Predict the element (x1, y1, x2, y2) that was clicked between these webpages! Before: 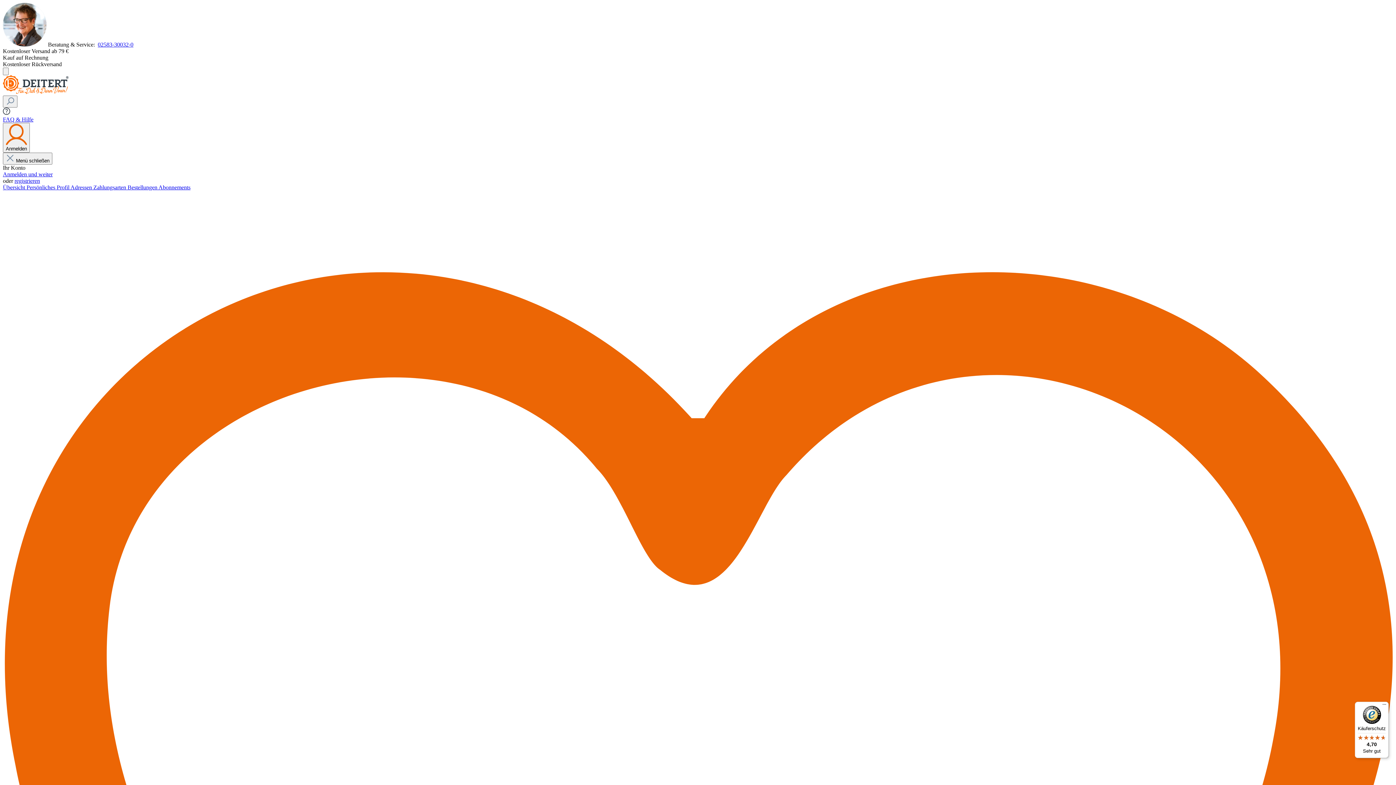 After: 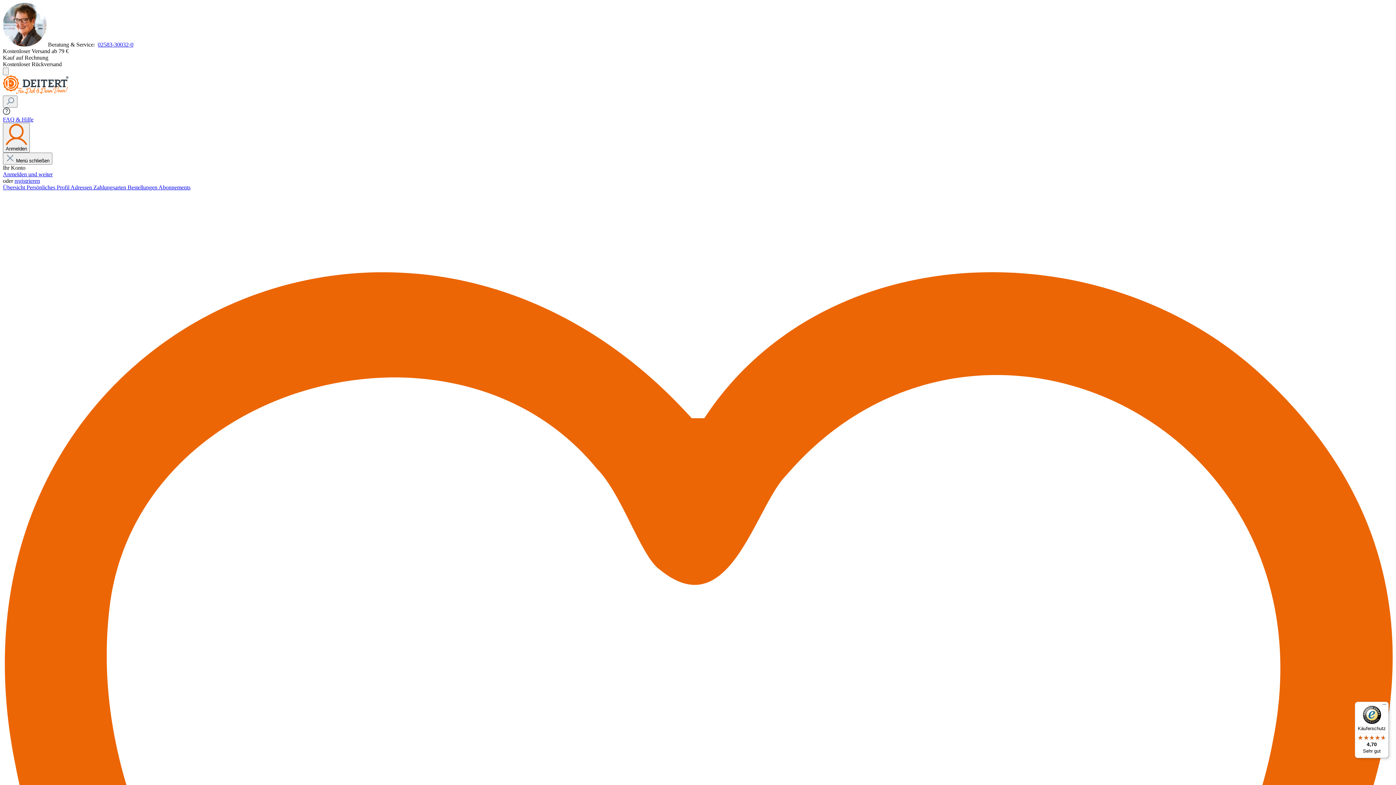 Action: label: Anmelden und weiter bbox: (2, 171, 52, 177)